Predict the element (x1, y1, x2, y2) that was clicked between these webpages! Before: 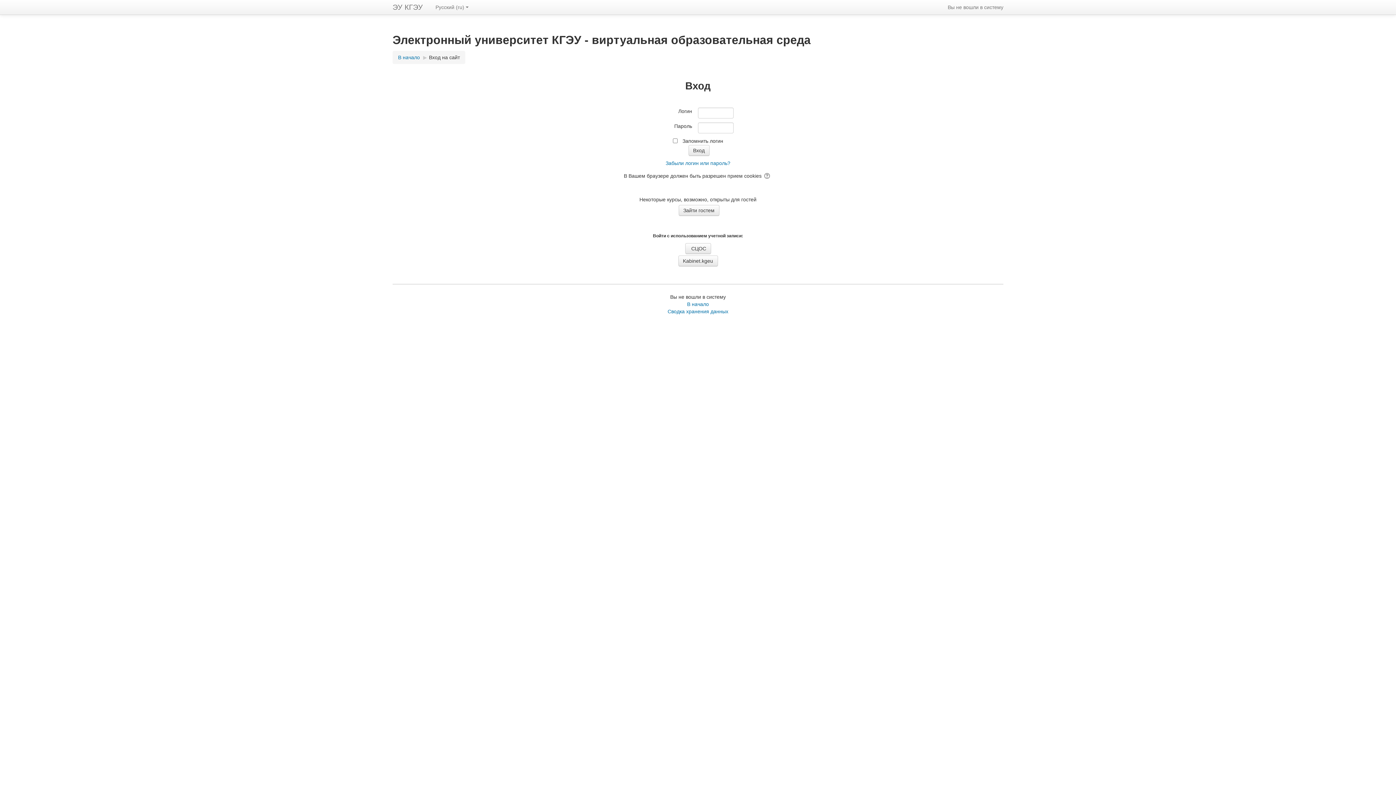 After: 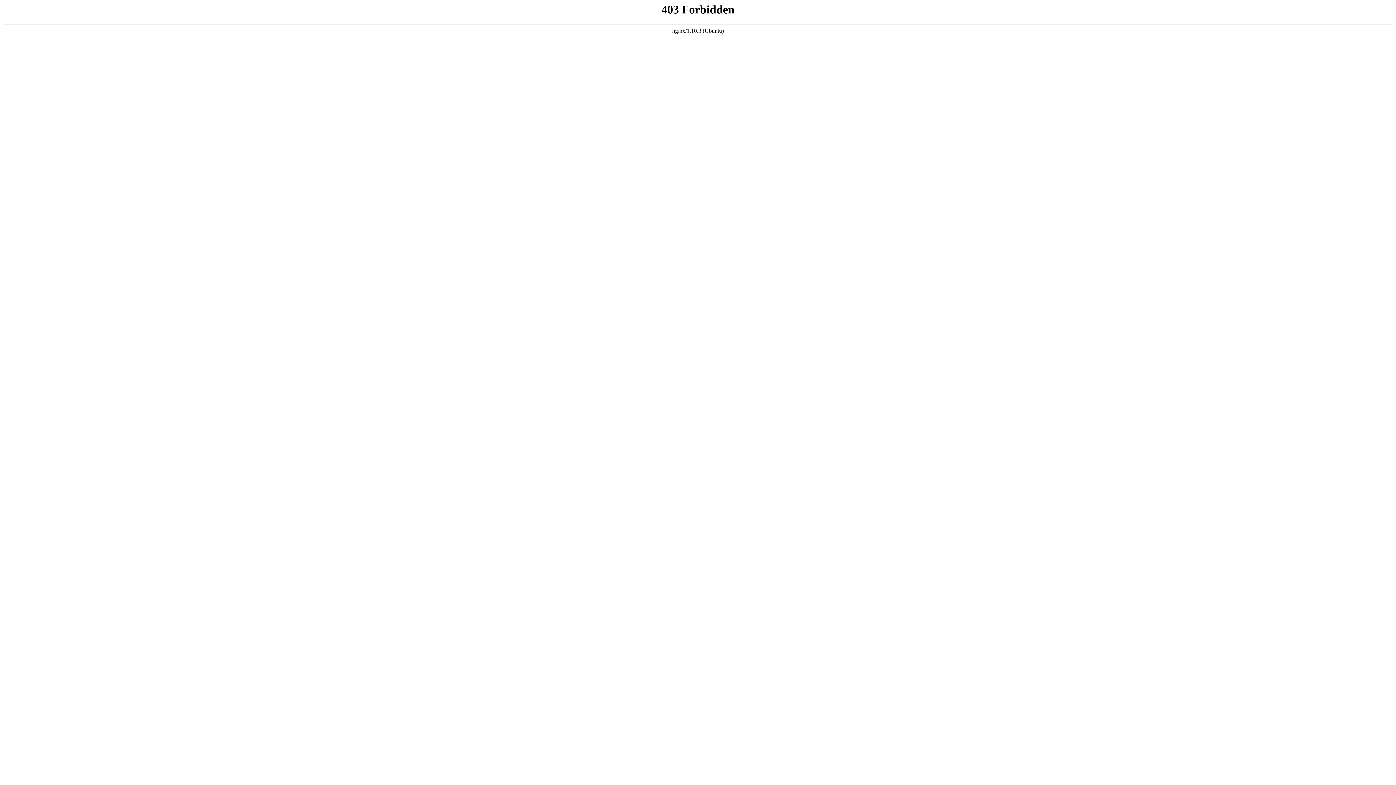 Action: bbox: (685, 243, 711, 254) label:  СЦОС